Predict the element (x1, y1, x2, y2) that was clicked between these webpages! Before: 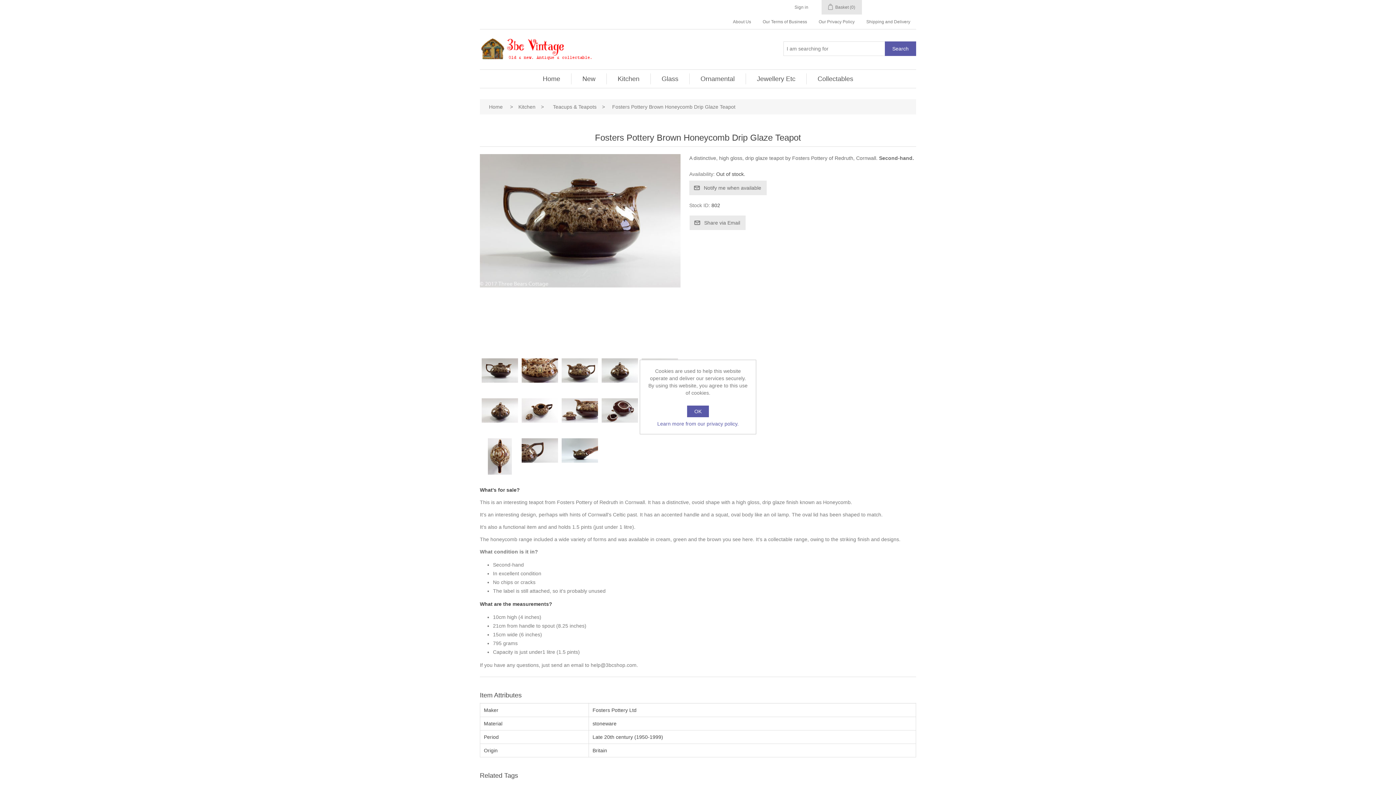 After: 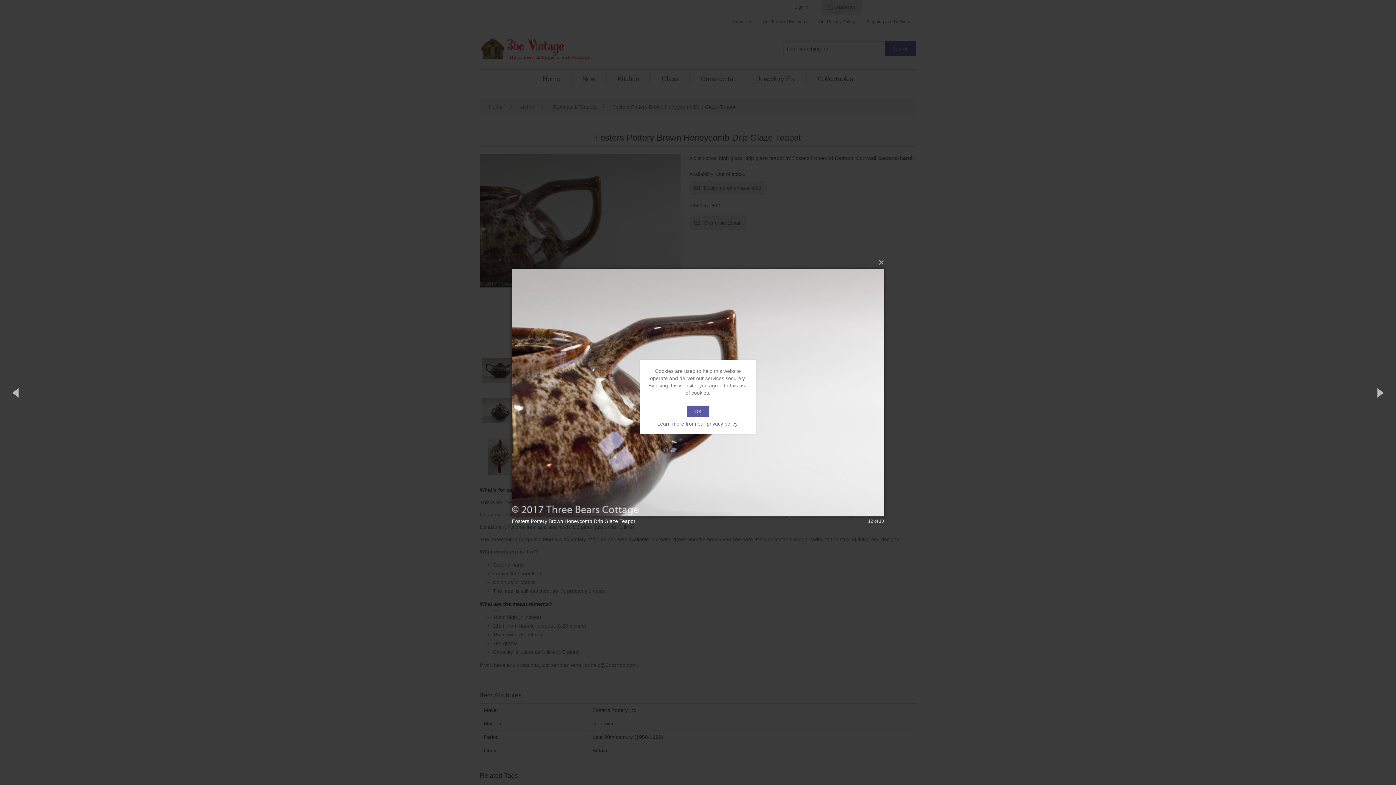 Action: bbox: (521, 438, 558, 474)